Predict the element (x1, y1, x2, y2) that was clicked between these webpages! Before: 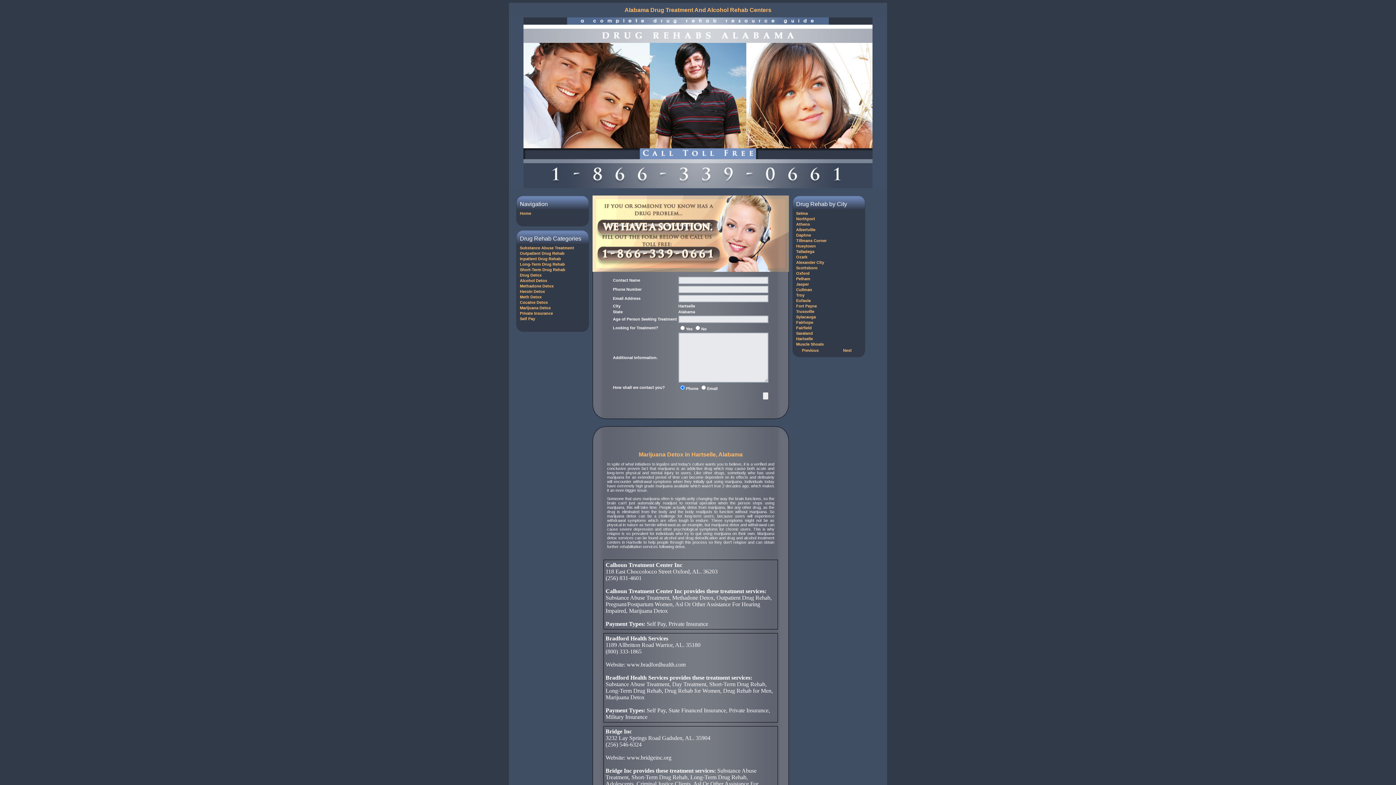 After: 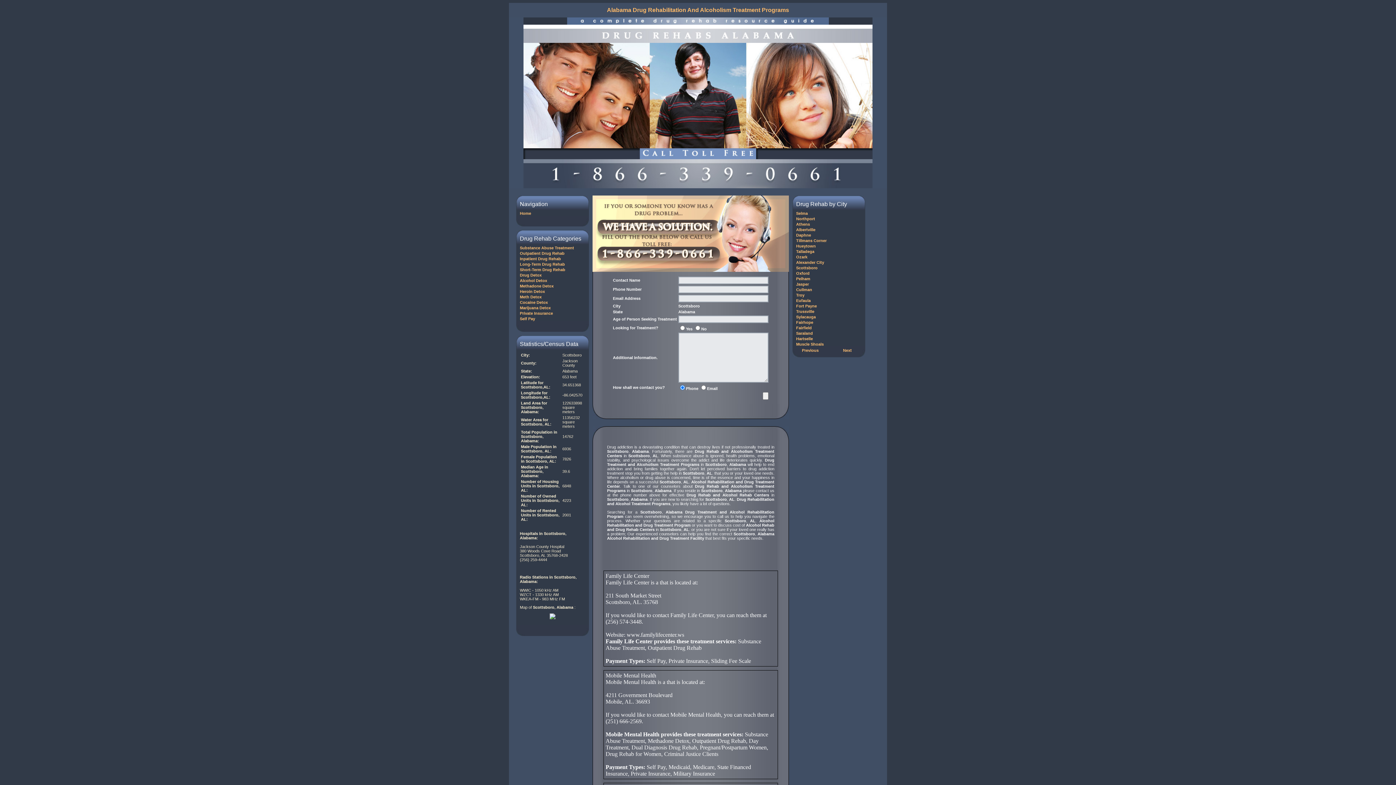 Action: label: Scottsboro bbox: (792, 264, 865, 270)